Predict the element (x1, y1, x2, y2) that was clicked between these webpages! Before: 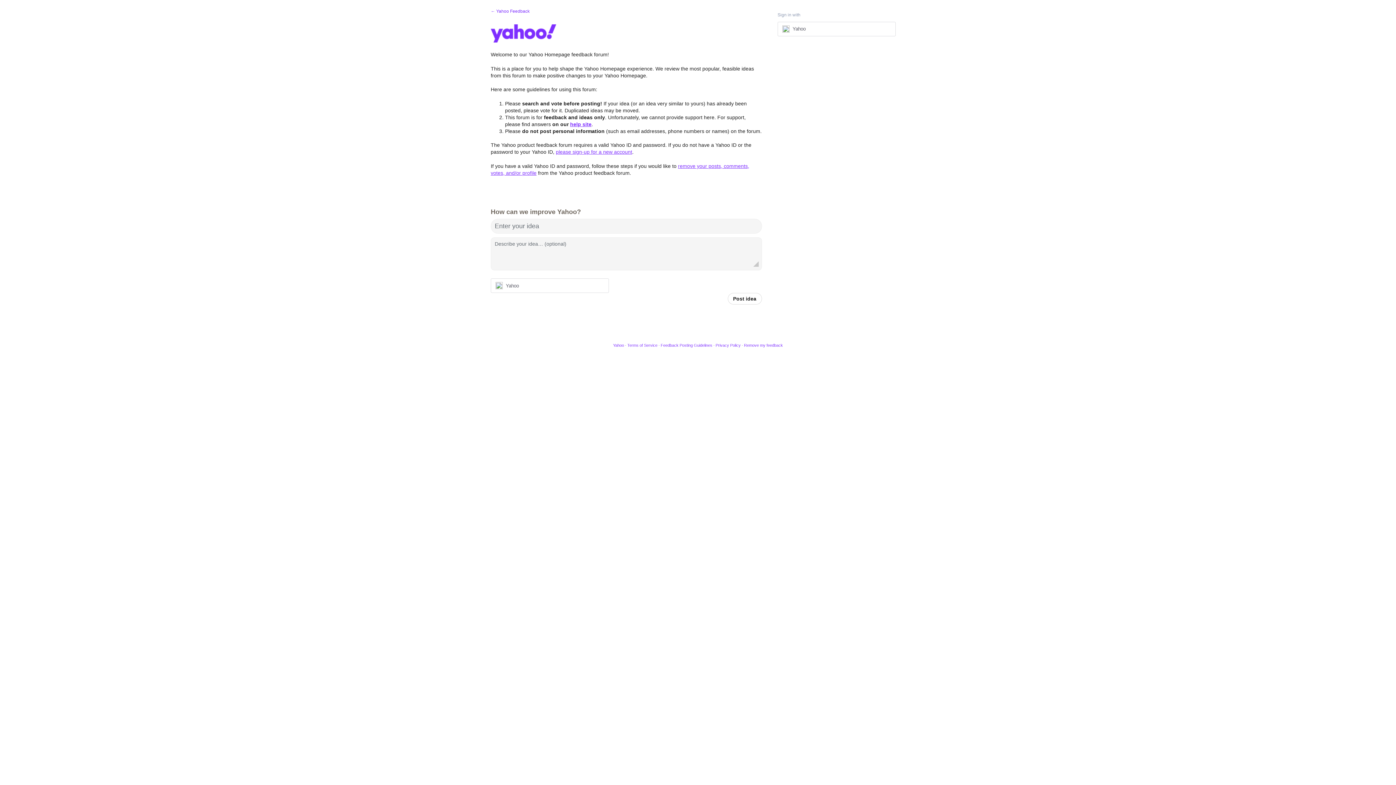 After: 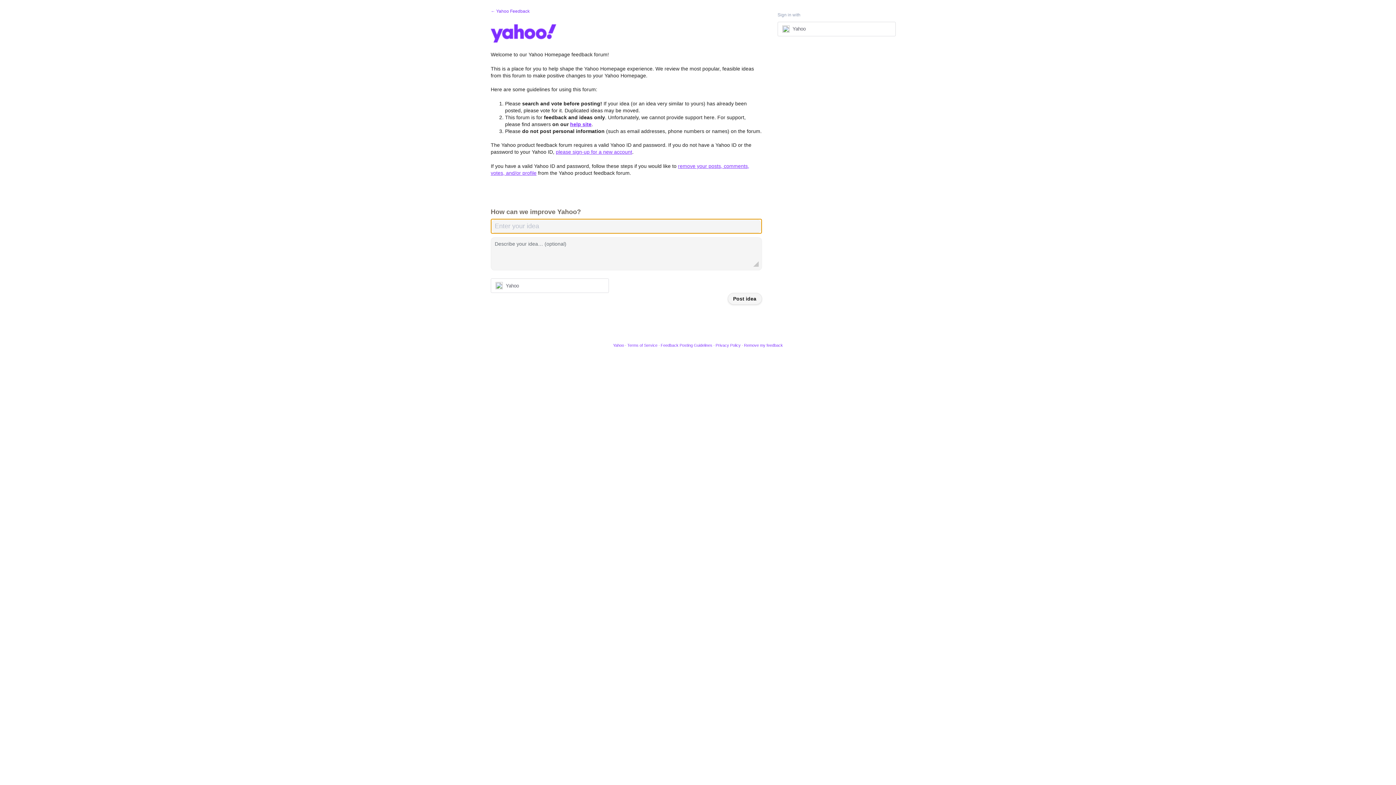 Action: label: Post idea bbox: (727, 293, 762, 304)